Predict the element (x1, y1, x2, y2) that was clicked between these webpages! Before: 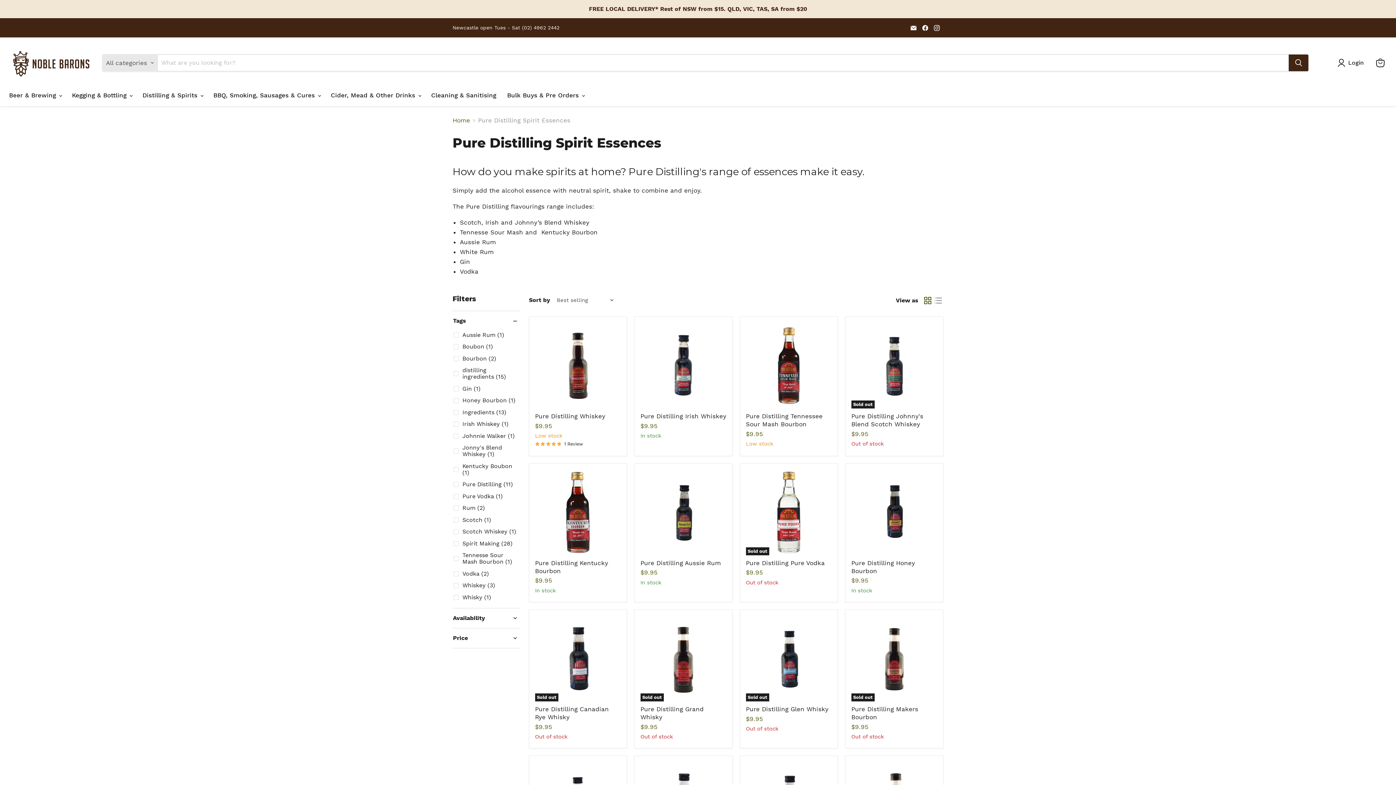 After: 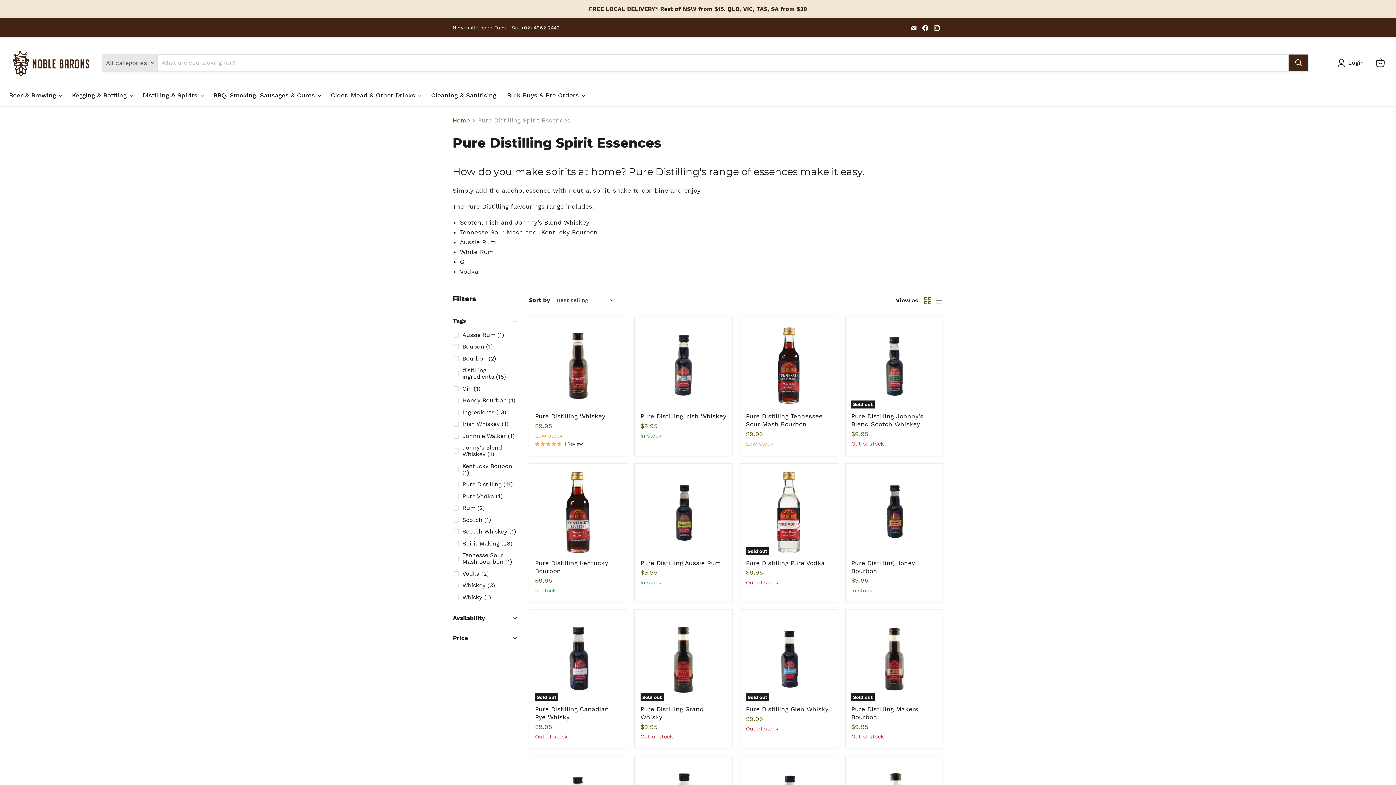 Action: bbox: (920, 22, 930, 32) label: Find us on Facebook